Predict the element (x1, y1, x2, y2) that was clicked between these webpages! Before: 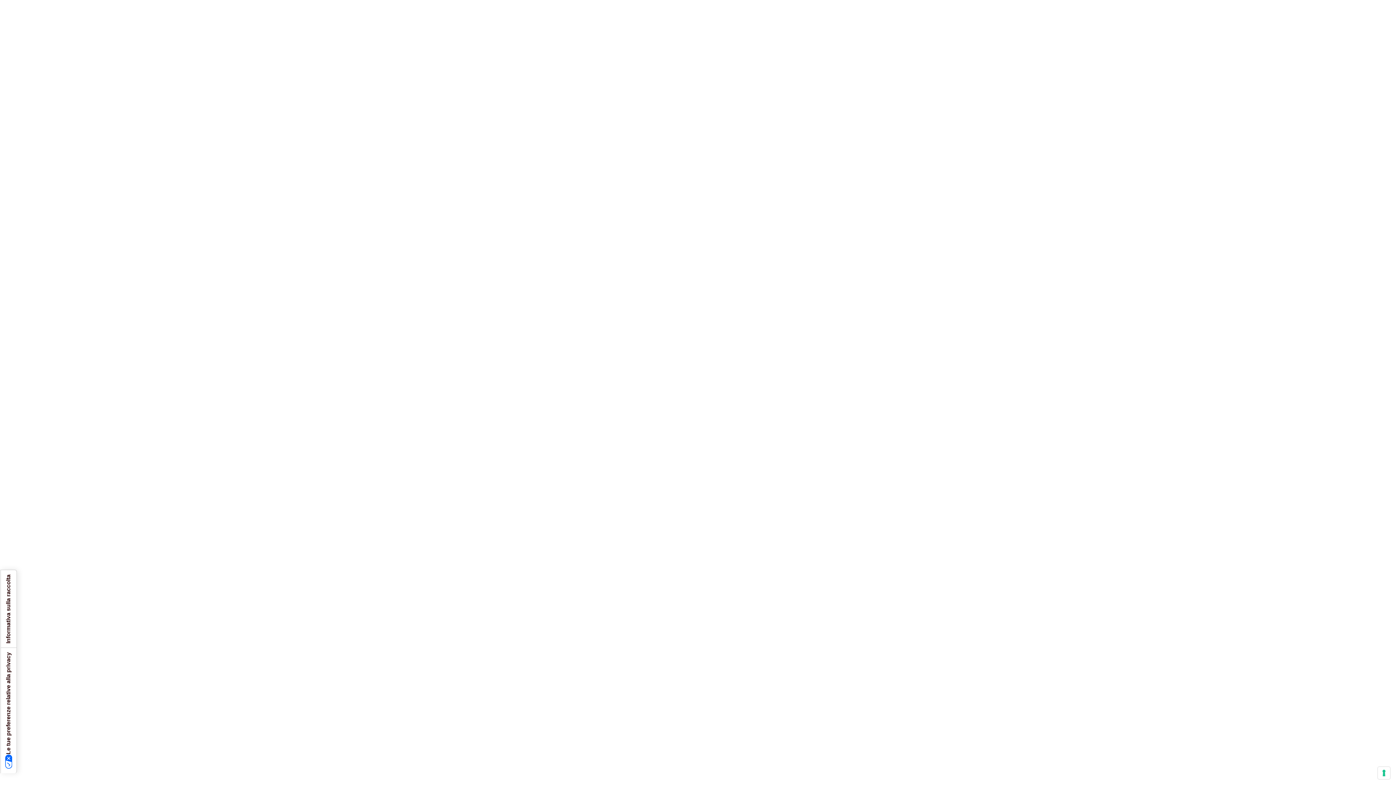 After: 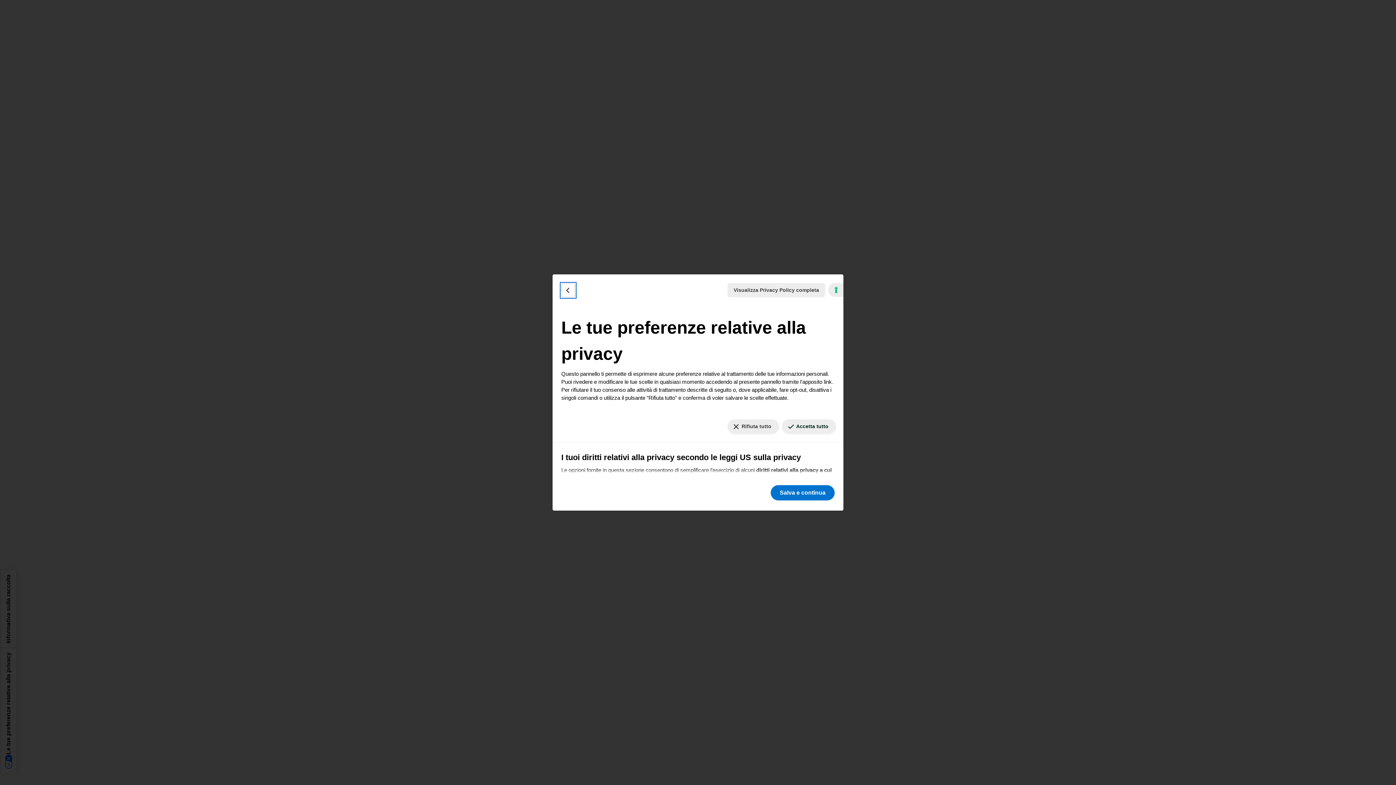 Action: label: Le tue preferenze relative al consenso per le tecnologie di tracciamento bbox: (1378, 767, 1390, 779)